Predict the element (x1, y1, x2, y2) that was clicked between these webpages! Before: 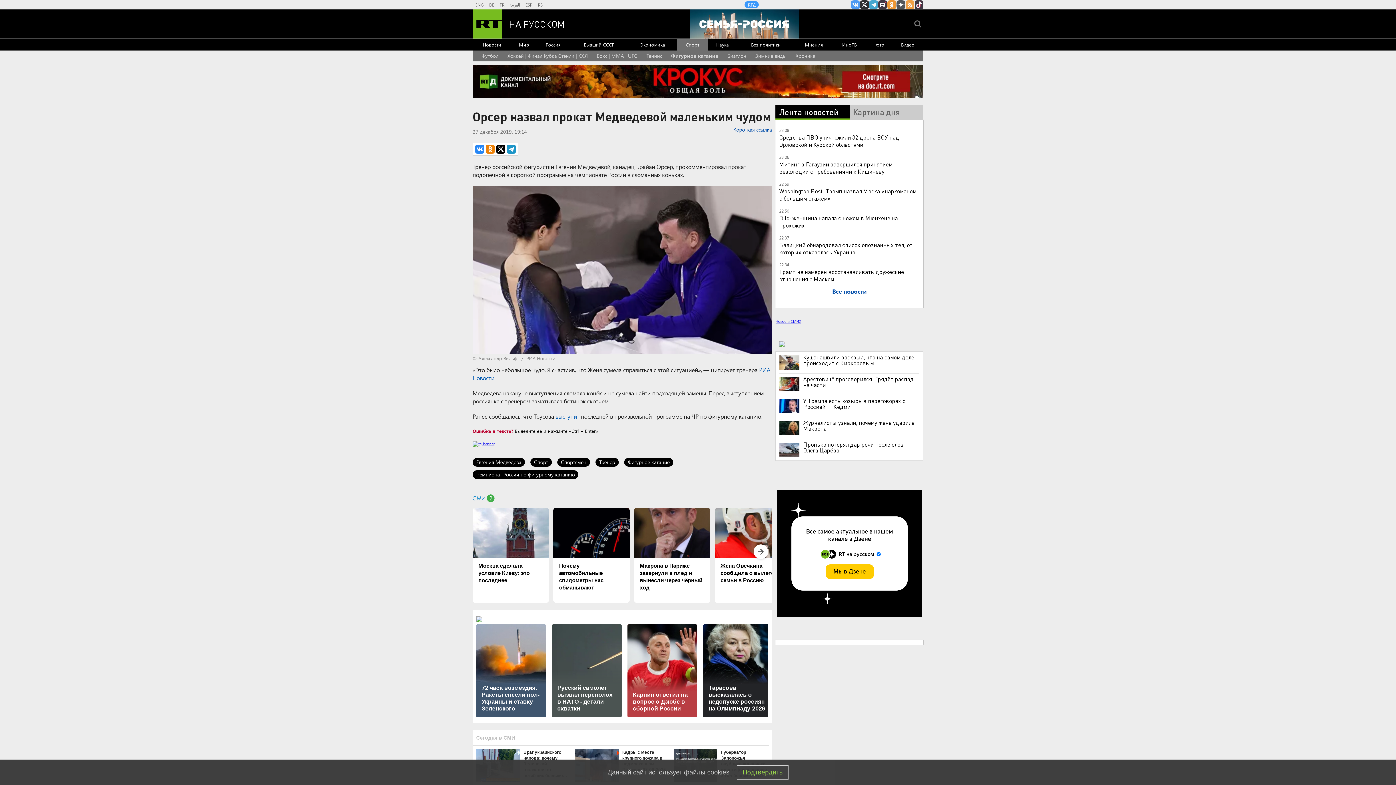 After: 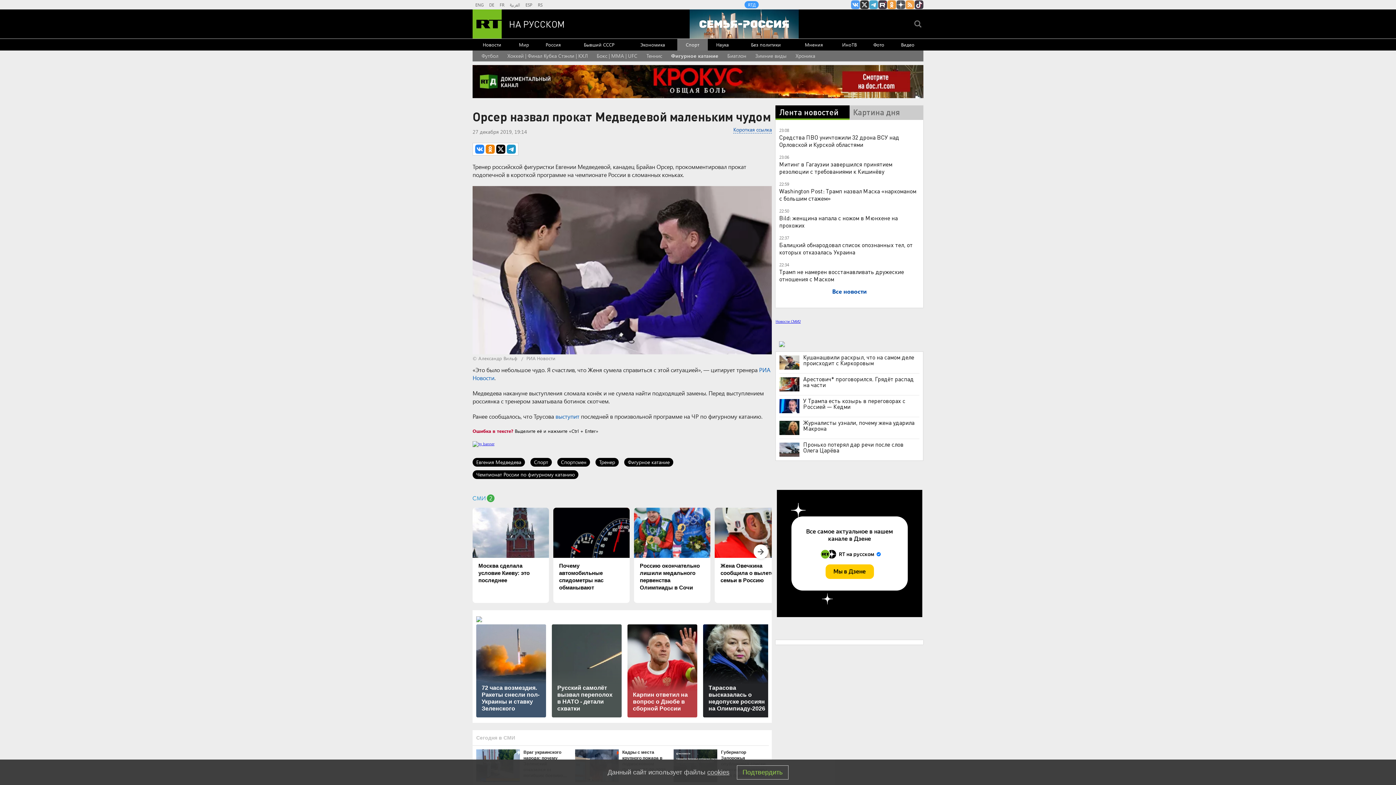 Action: bbox: (634, 507, 710, 603) label: Макрона в Париже завернули в плед и вынесли через чёрный ход